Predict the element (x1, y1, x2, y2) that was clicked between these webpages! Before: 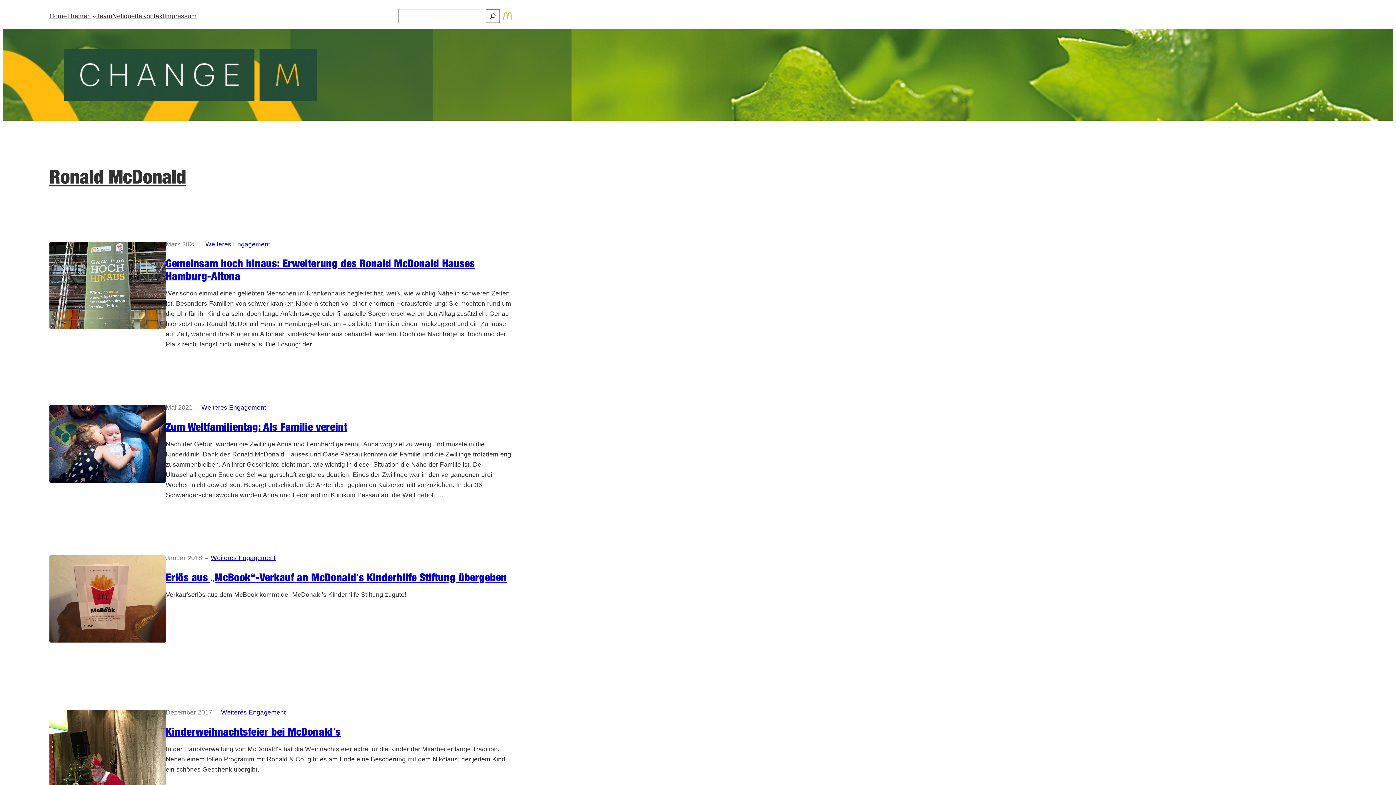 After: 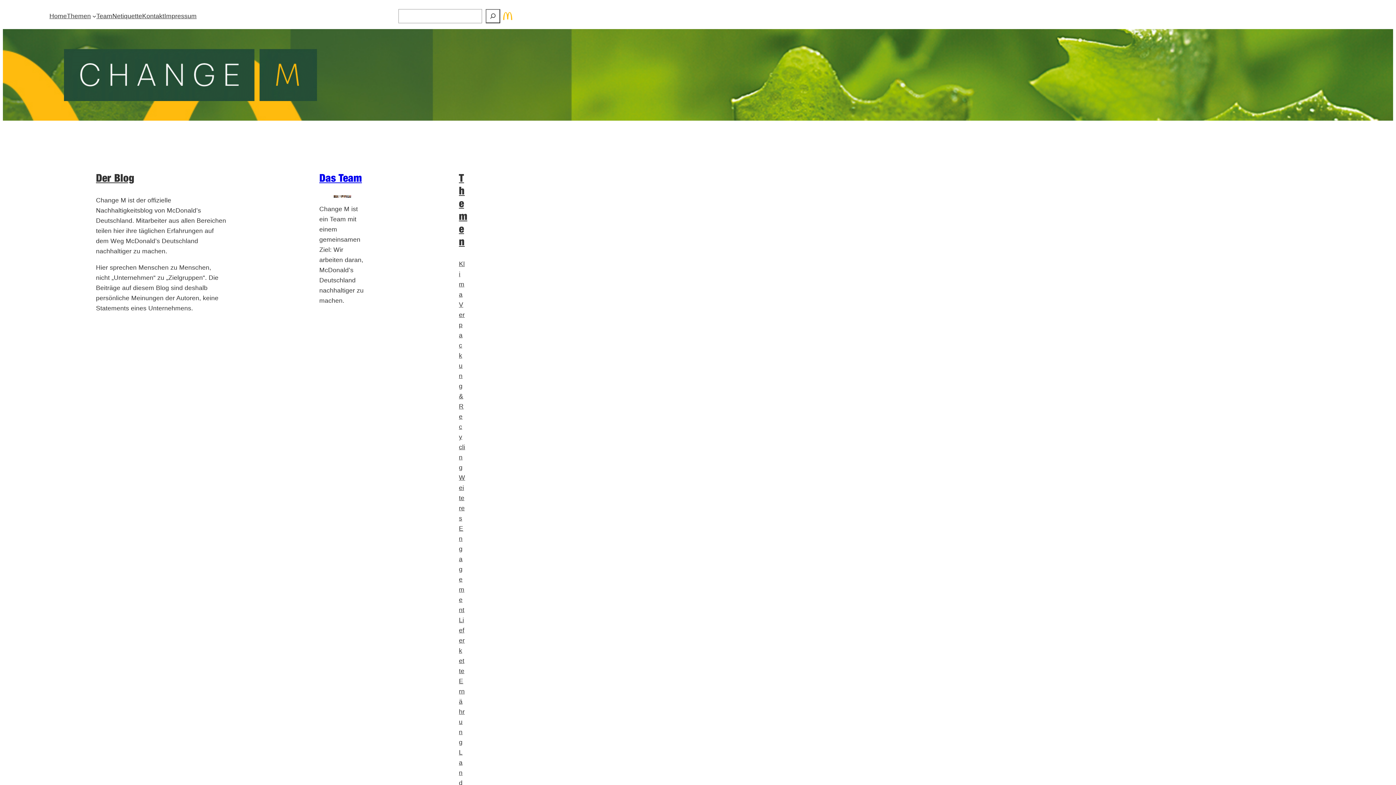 Action: bbox: (64, 48, 317, 100)